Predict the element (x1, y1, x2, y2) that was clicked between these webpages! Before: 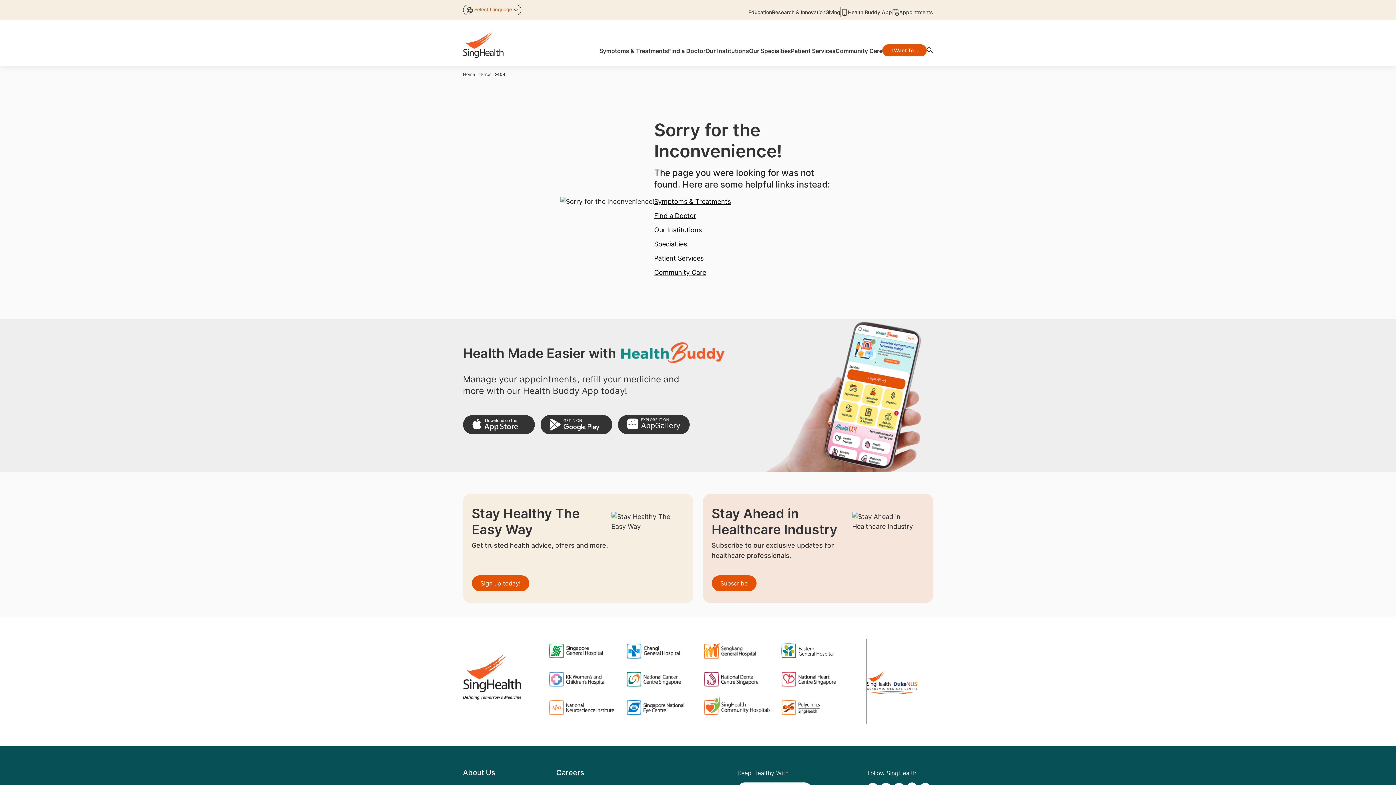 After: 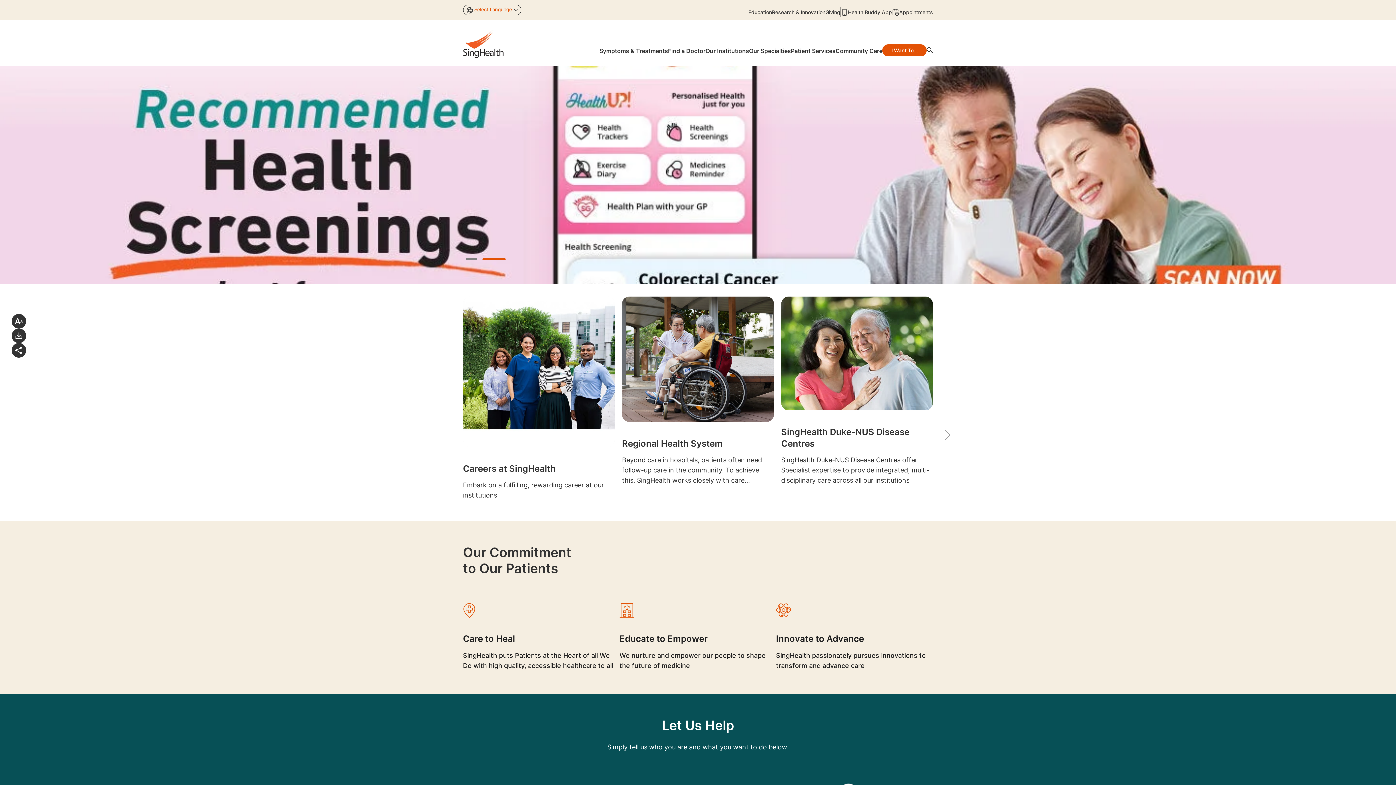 Action: label: Home bbox: (463, 71, 481, 77)